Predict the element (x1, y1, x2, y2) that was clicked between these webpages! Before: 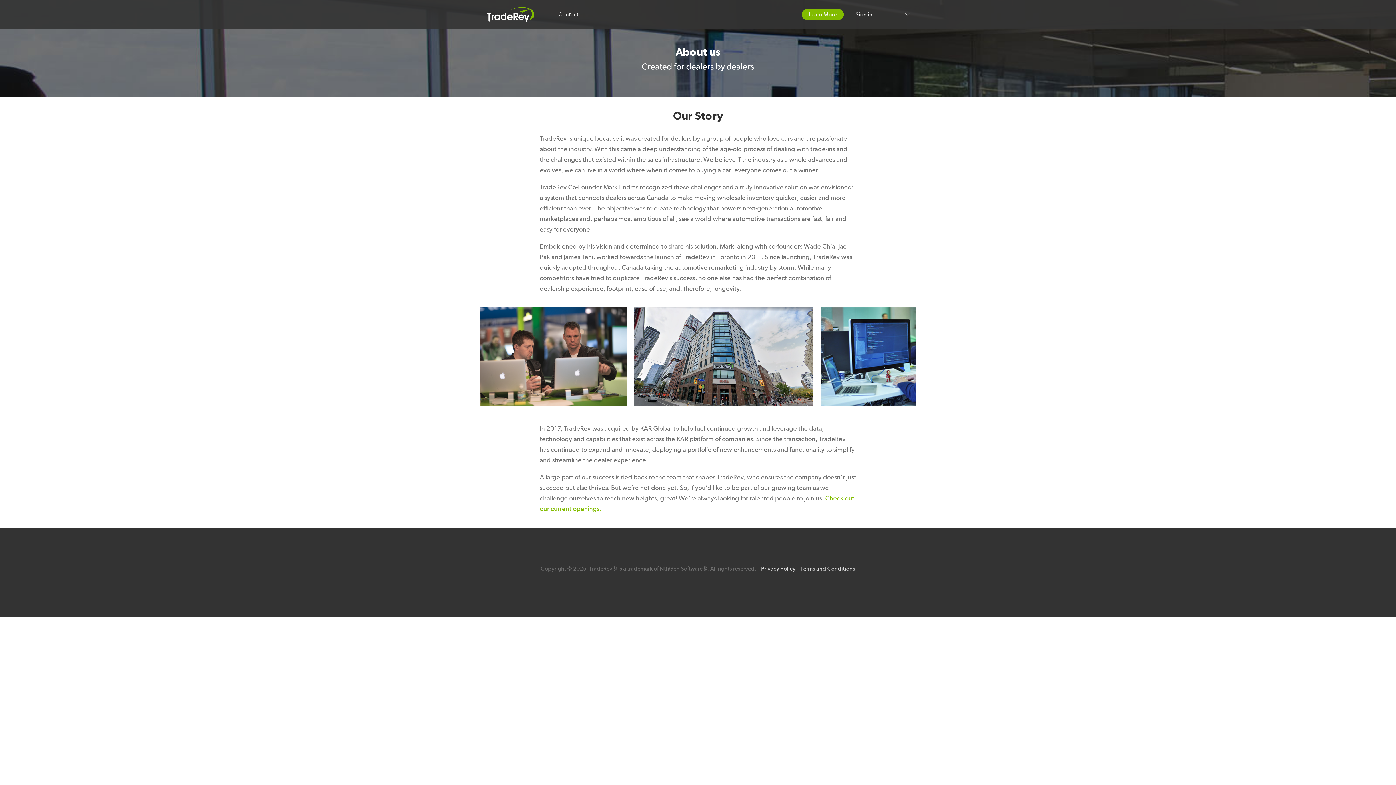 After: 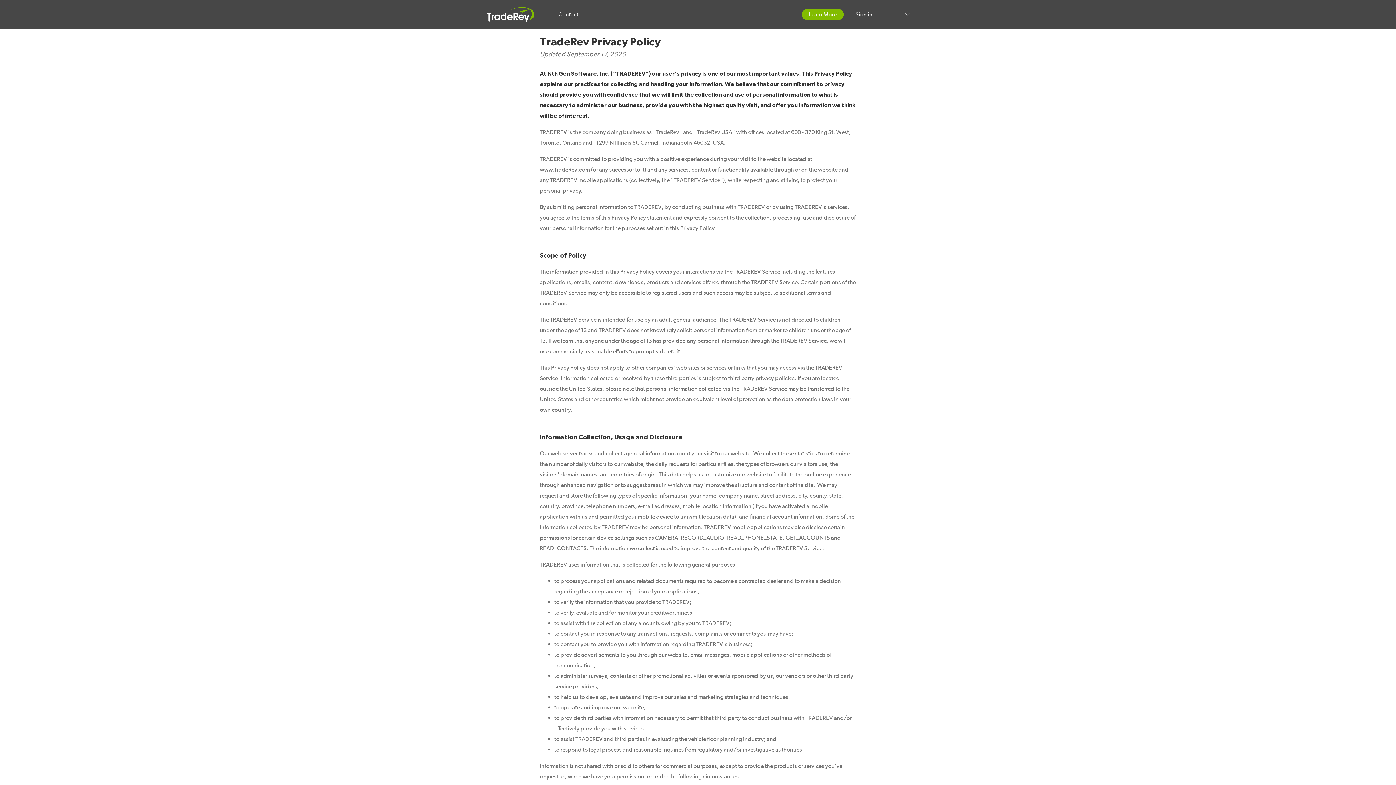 Action: label: Privacy Policy  bbox: (761, 565, 796, 572)